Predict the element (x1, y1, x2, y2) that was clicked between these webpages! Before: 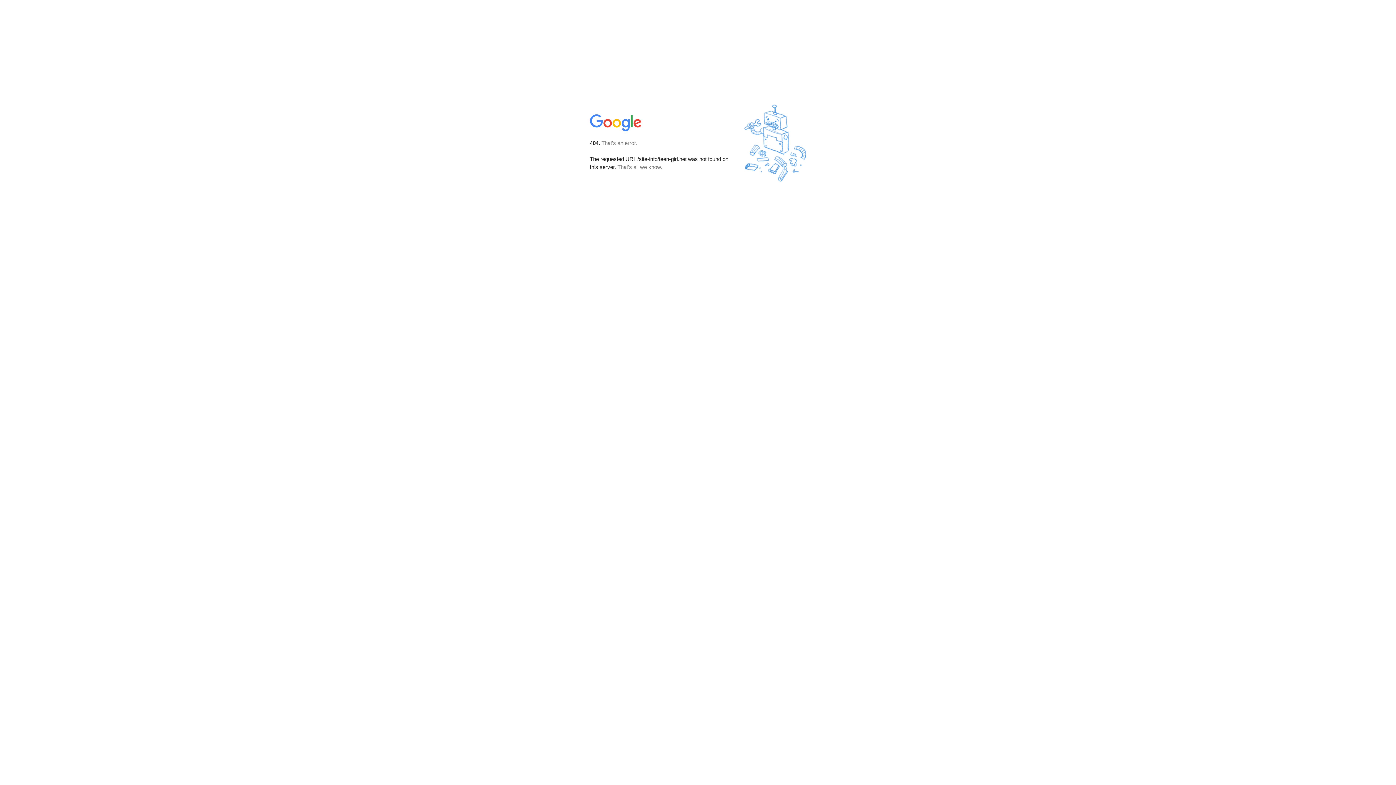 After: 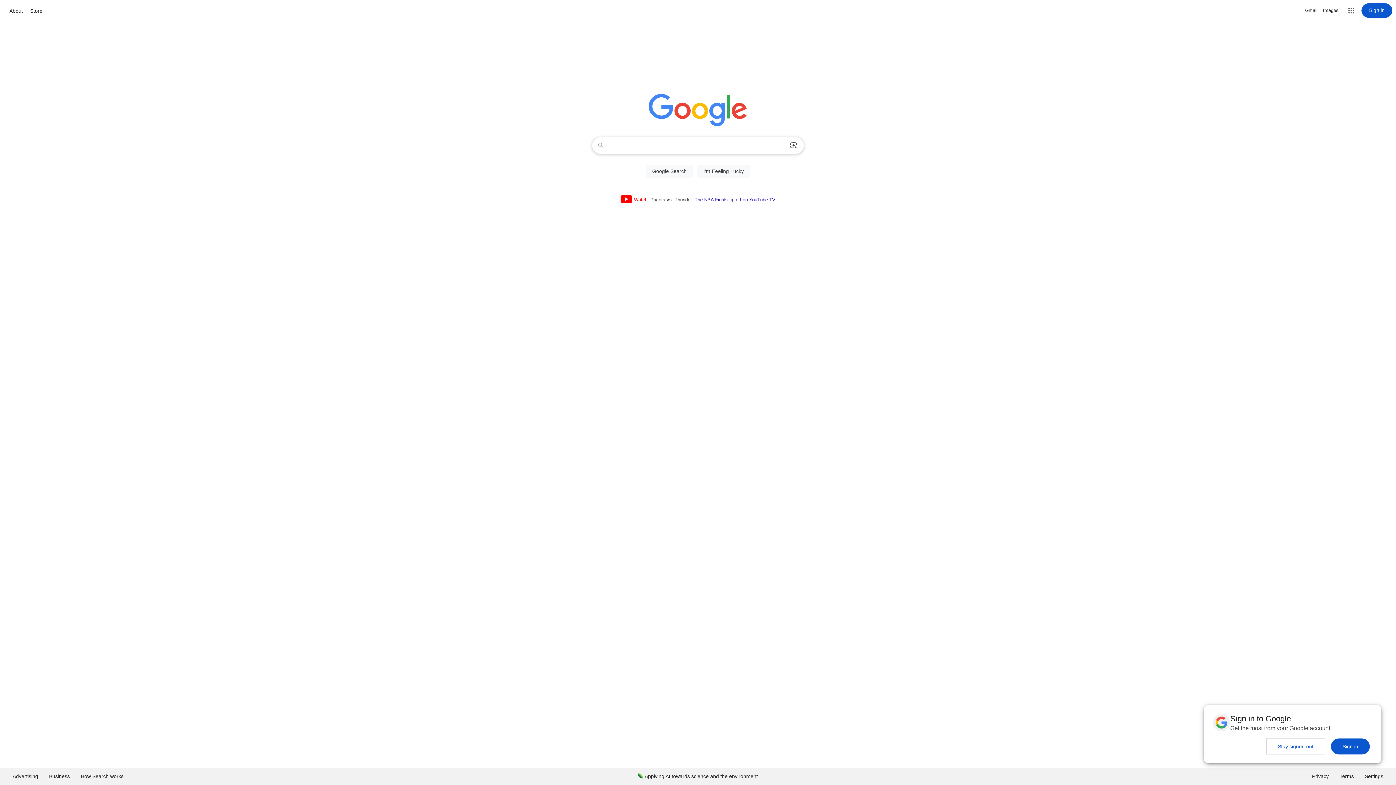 Action: bbox: (590, 127, 642, 134)